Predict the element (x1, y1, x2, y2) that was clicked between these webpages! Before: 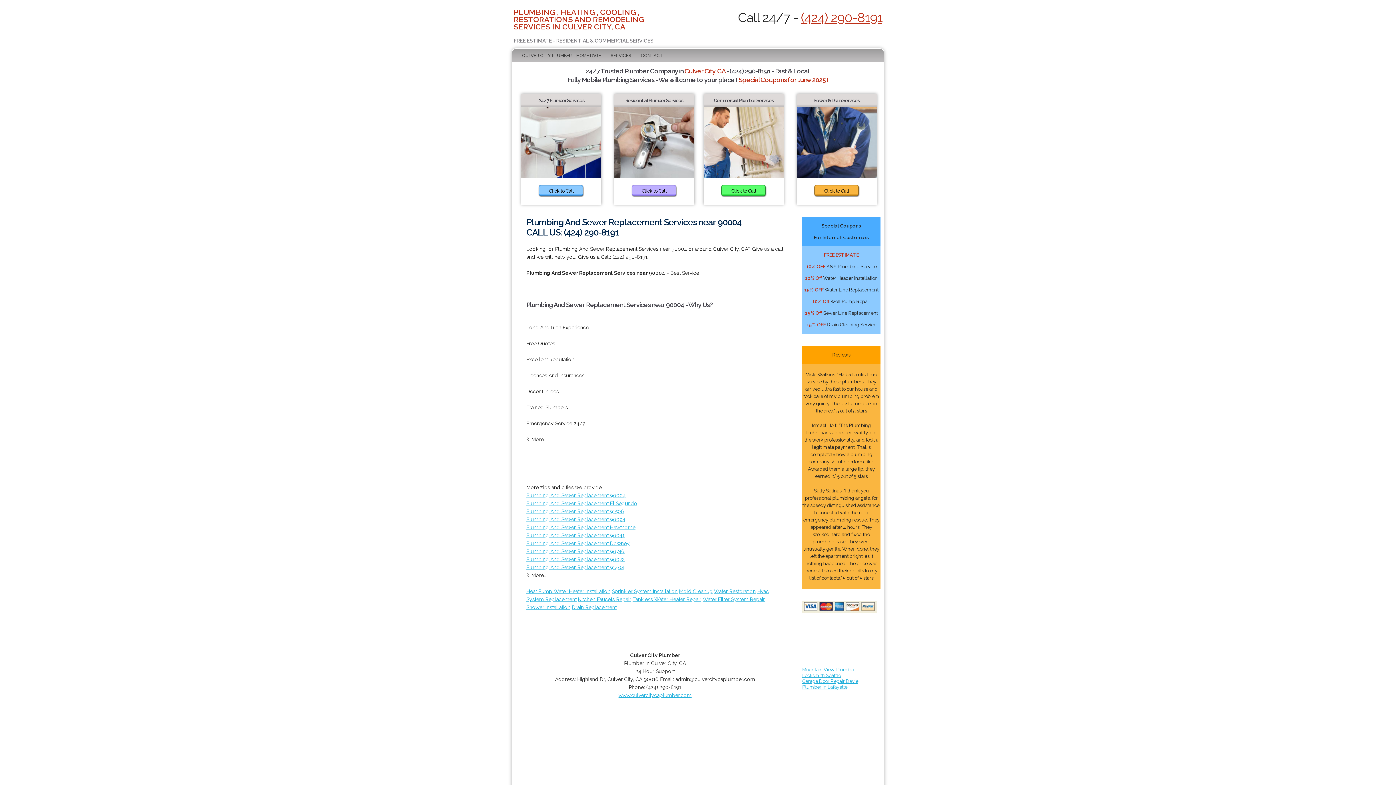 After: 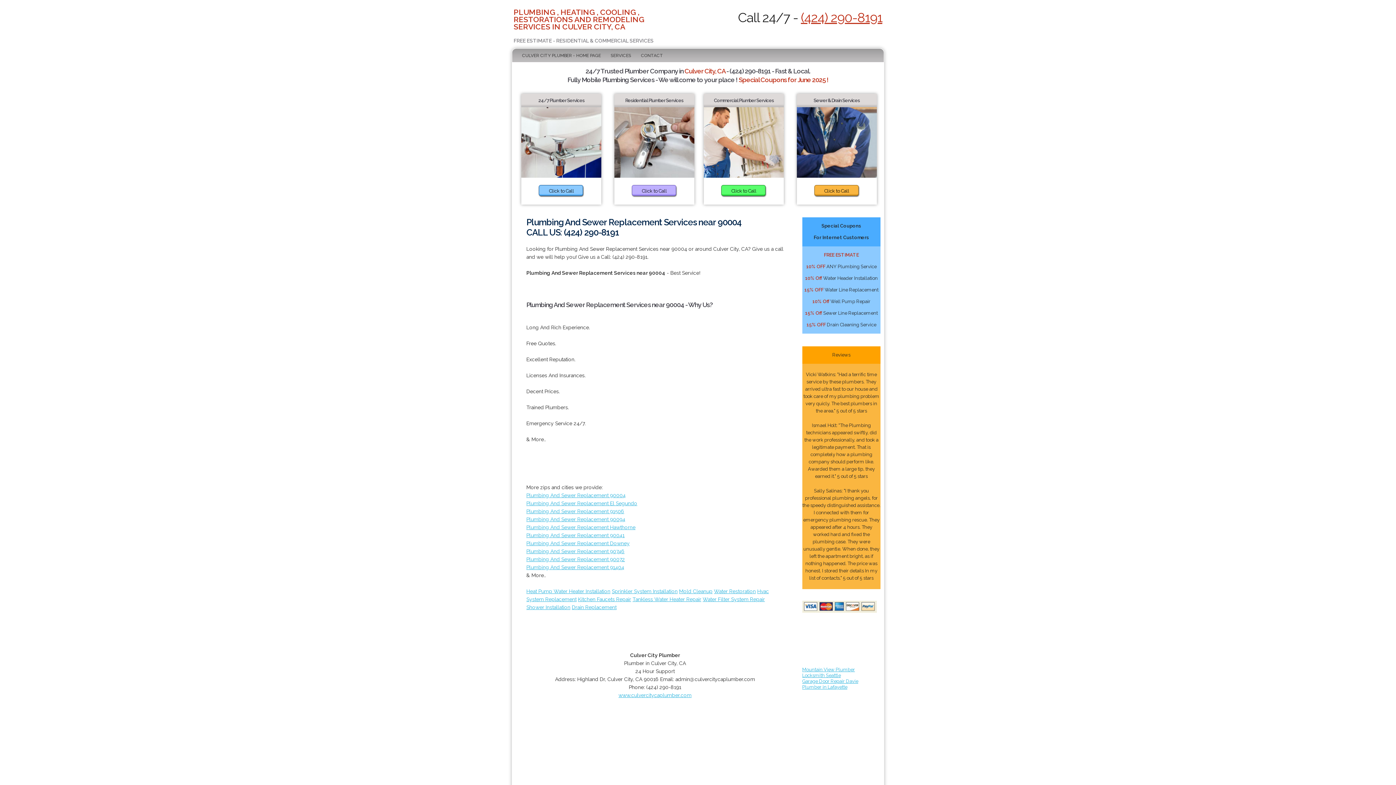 Action: label: Click to Call bbox: (631, 185, 677, 197)